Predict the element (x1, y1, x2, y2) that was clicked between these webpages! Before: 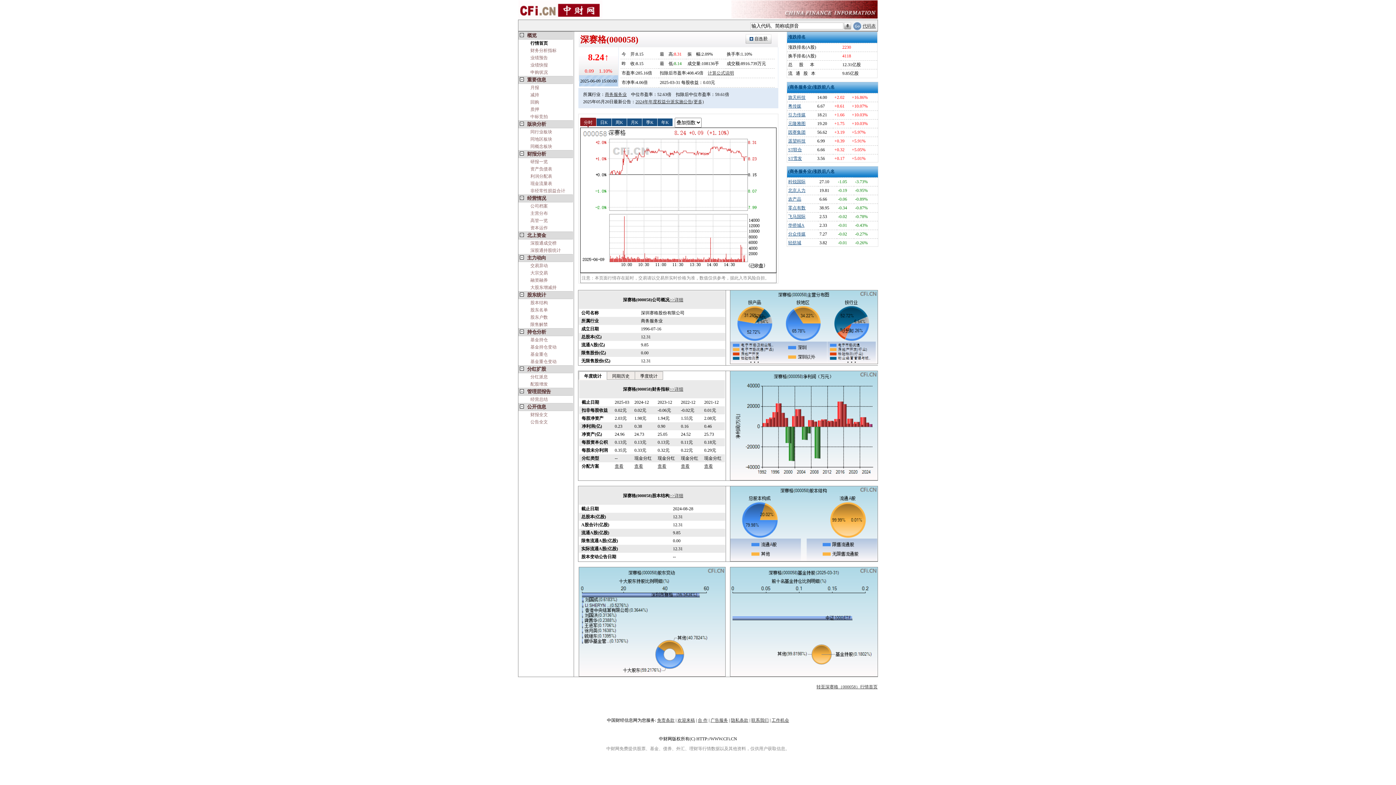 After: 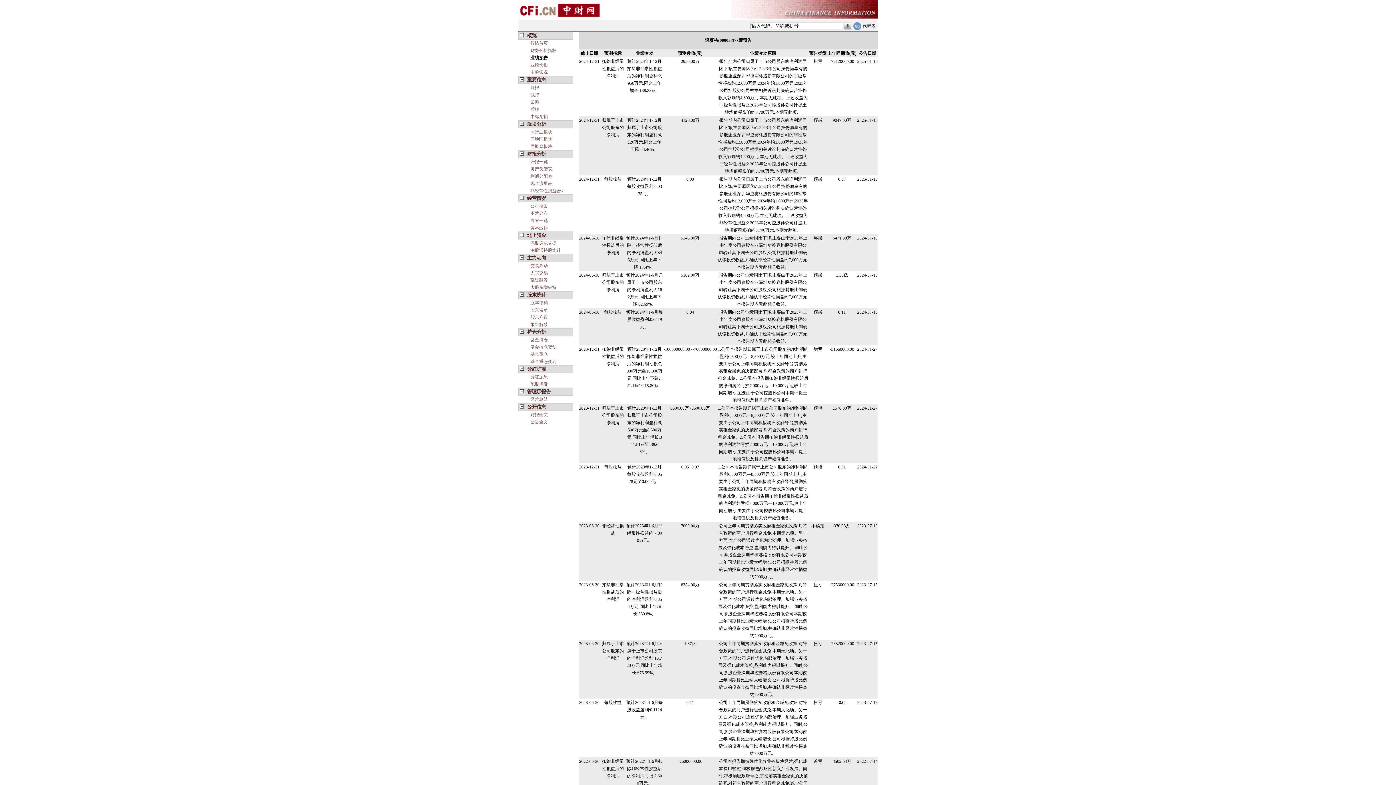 Action: label: 业绩预告 bbox: (530, 55, 548, 60)